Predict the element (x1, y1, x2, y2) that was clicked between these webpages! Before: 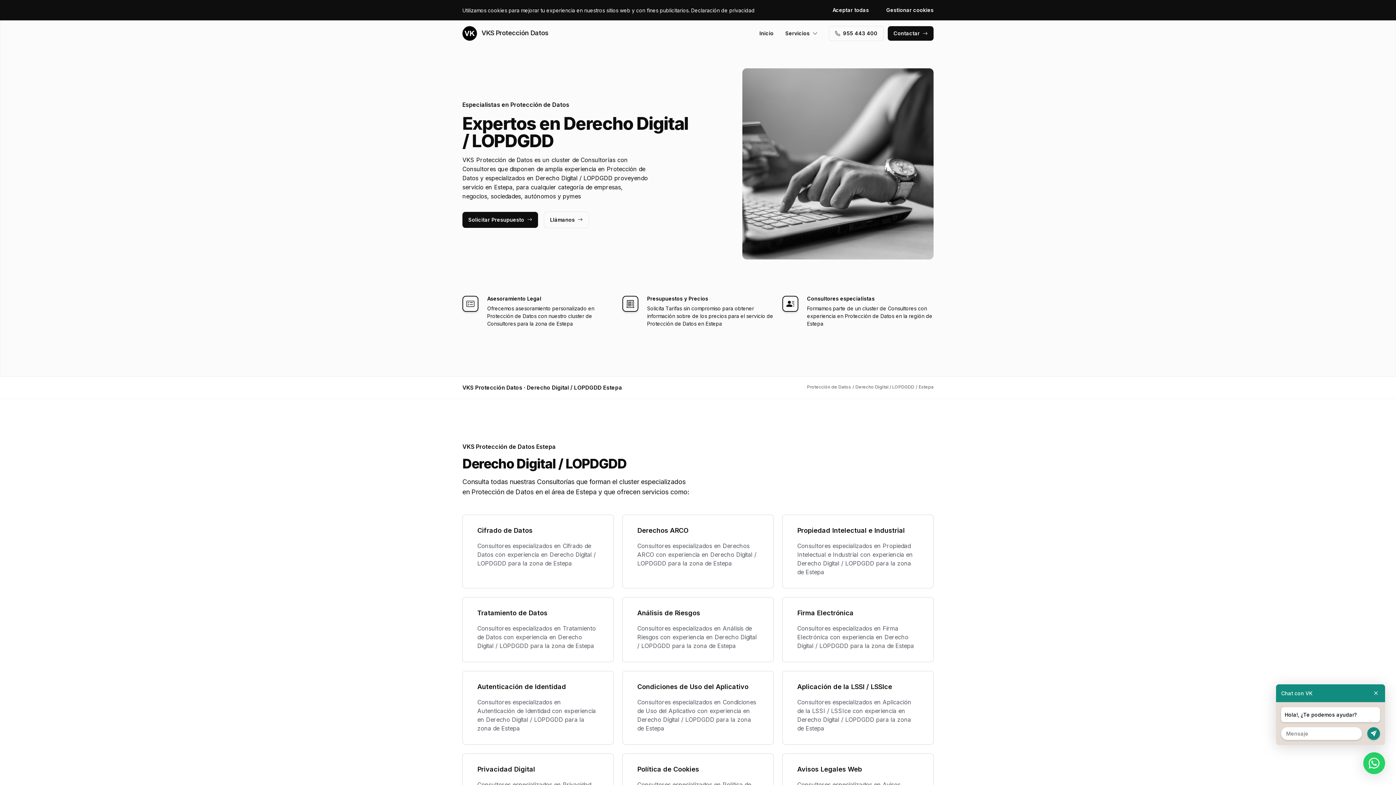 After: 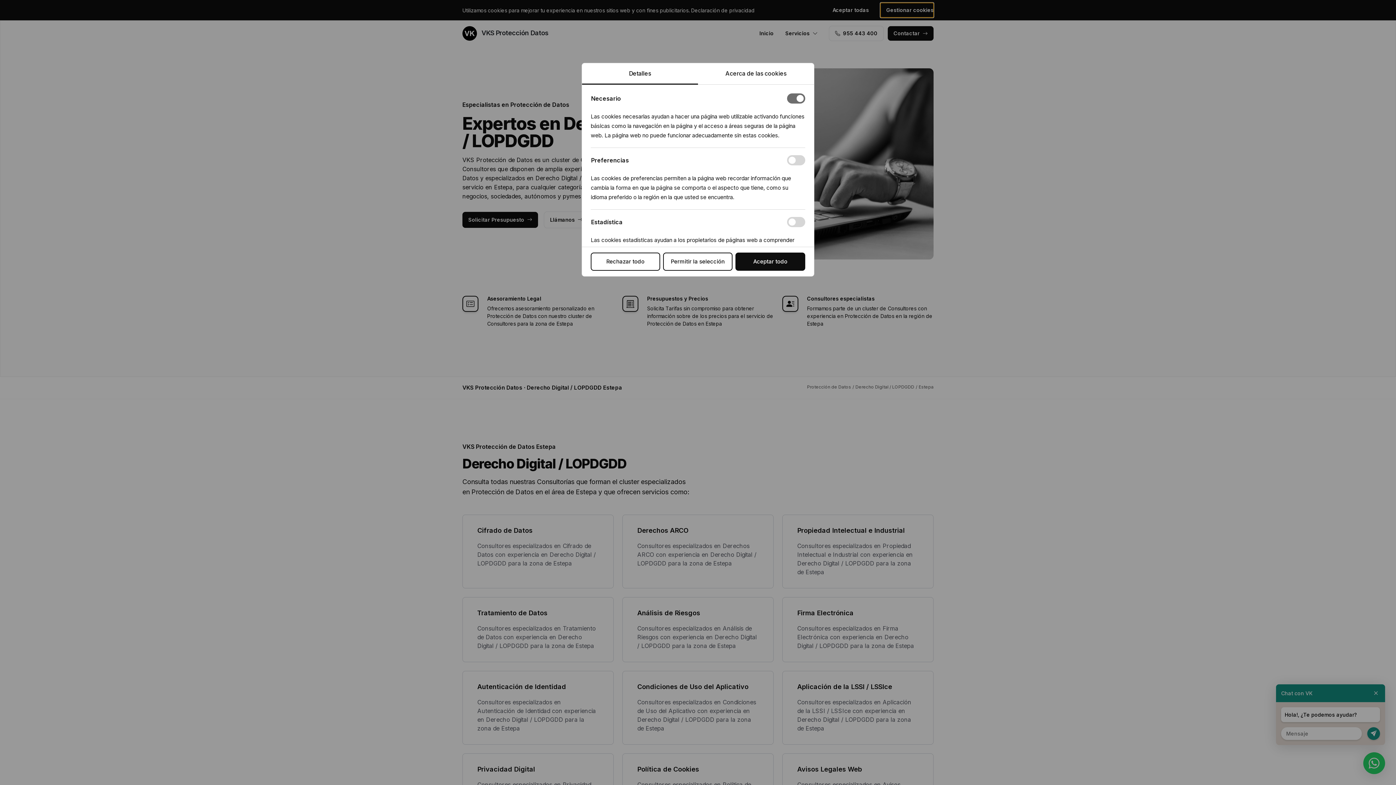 Action: bbox: (880, 2, 933, 17) label: Gestionar cookies